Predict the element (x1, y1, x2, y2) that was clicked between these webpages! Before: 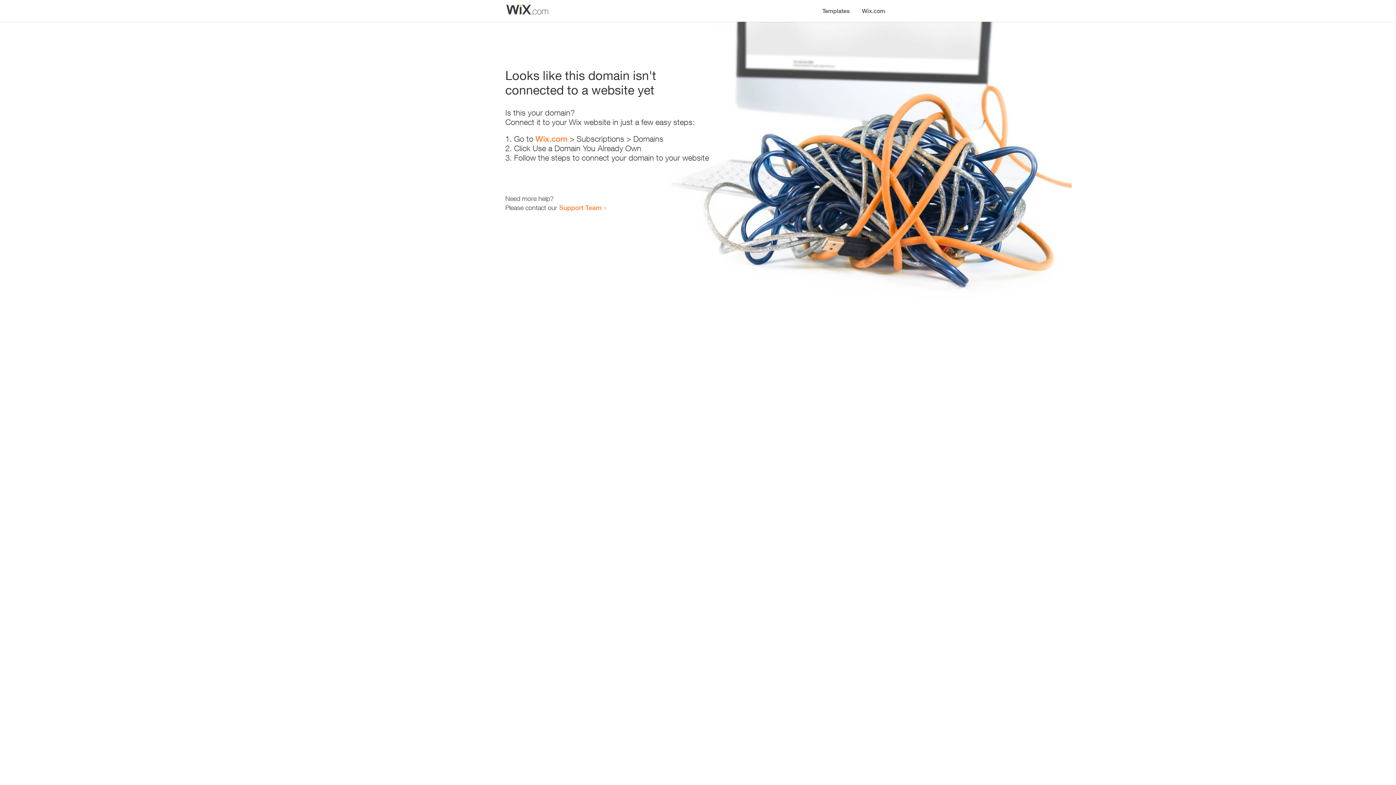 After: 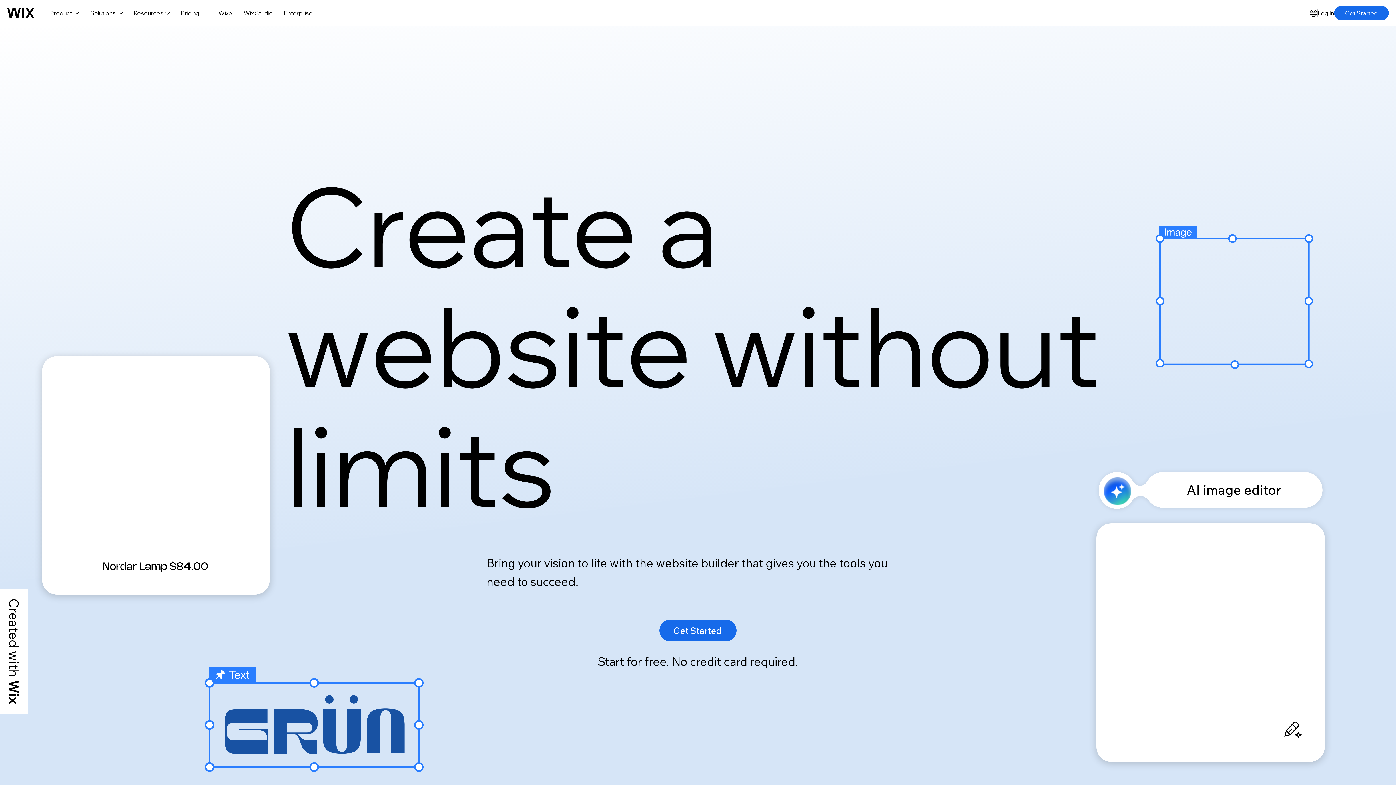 Action: bbox: (535, 134, 567, 143) label: Wix.com